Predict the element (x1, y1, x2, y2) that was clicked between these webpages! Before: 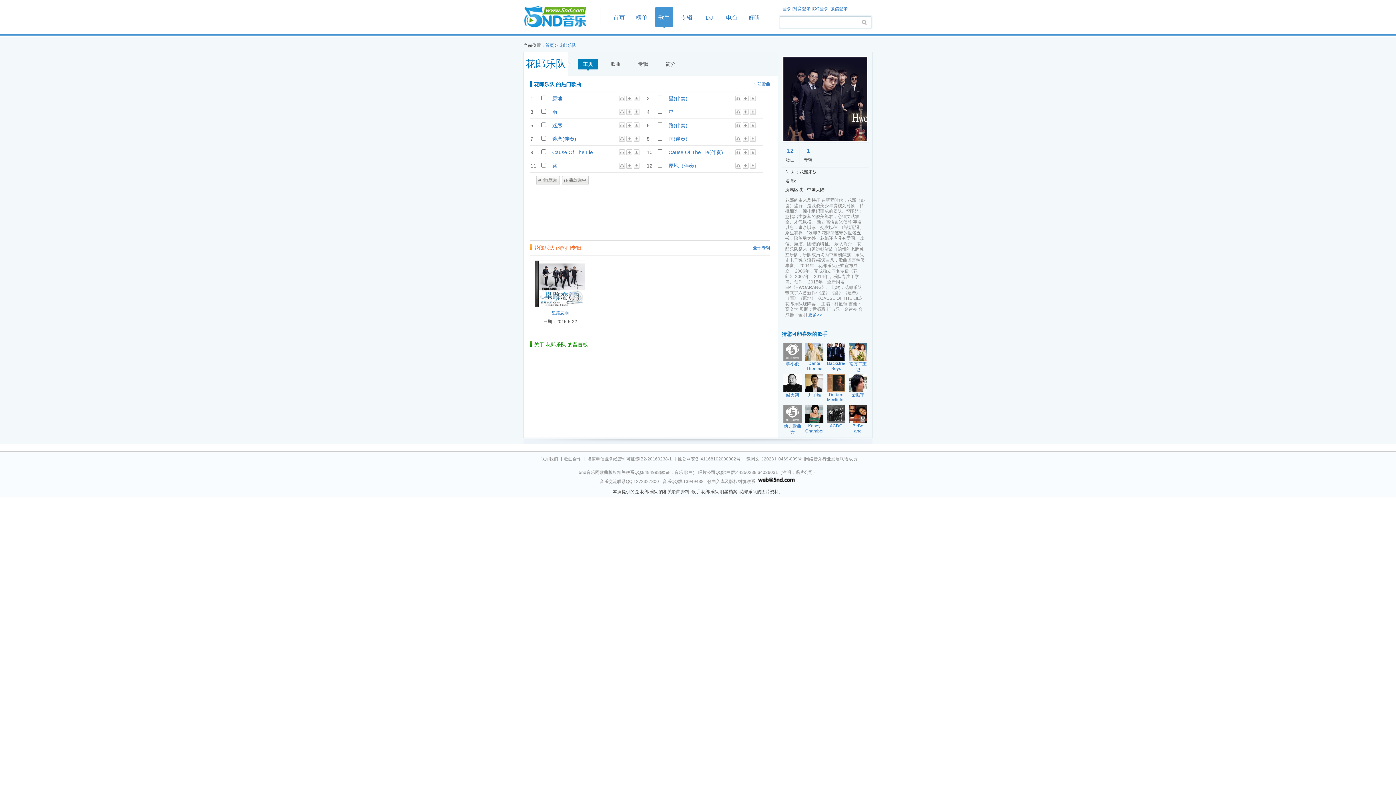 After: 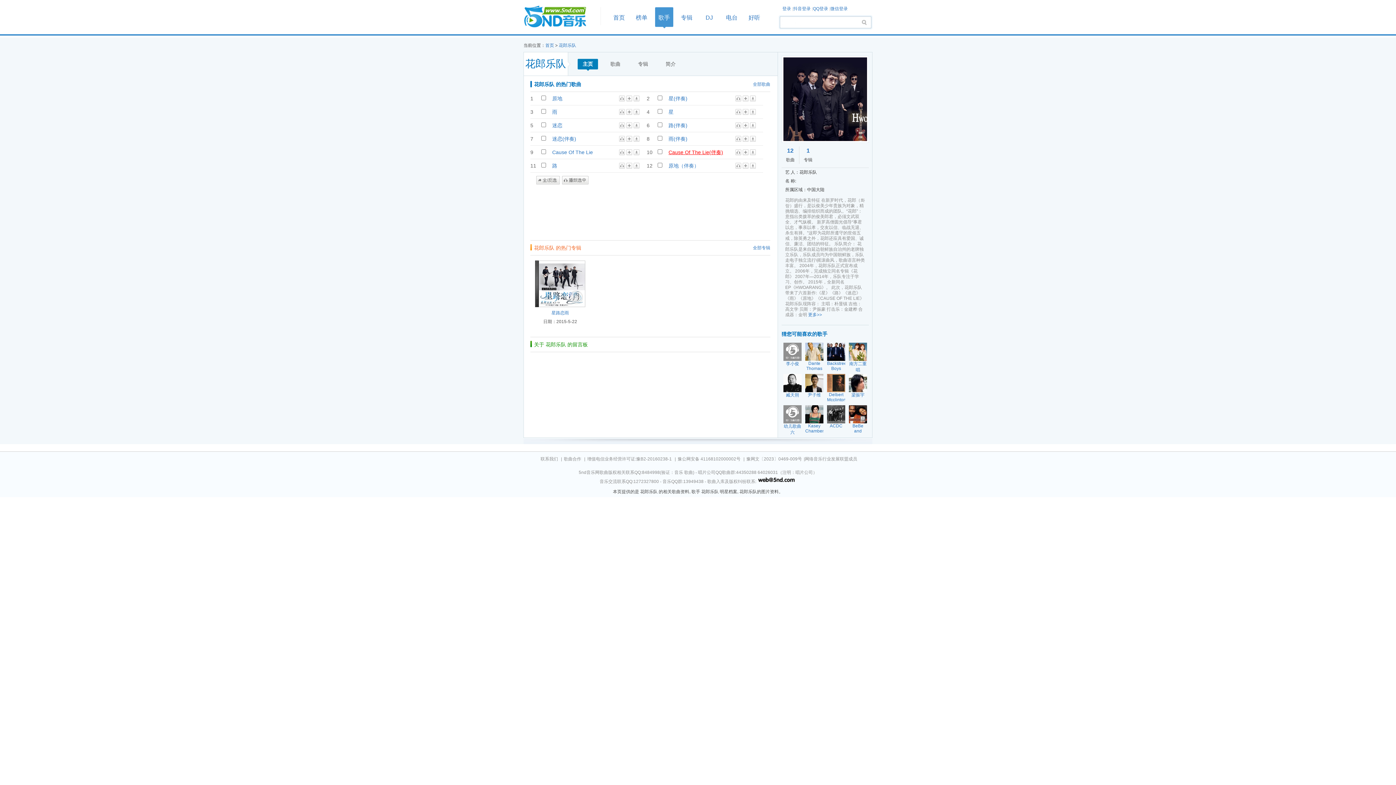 Action: label: Cause Of The Lie(伴奏) bbox: (668, 149, 723, 155)